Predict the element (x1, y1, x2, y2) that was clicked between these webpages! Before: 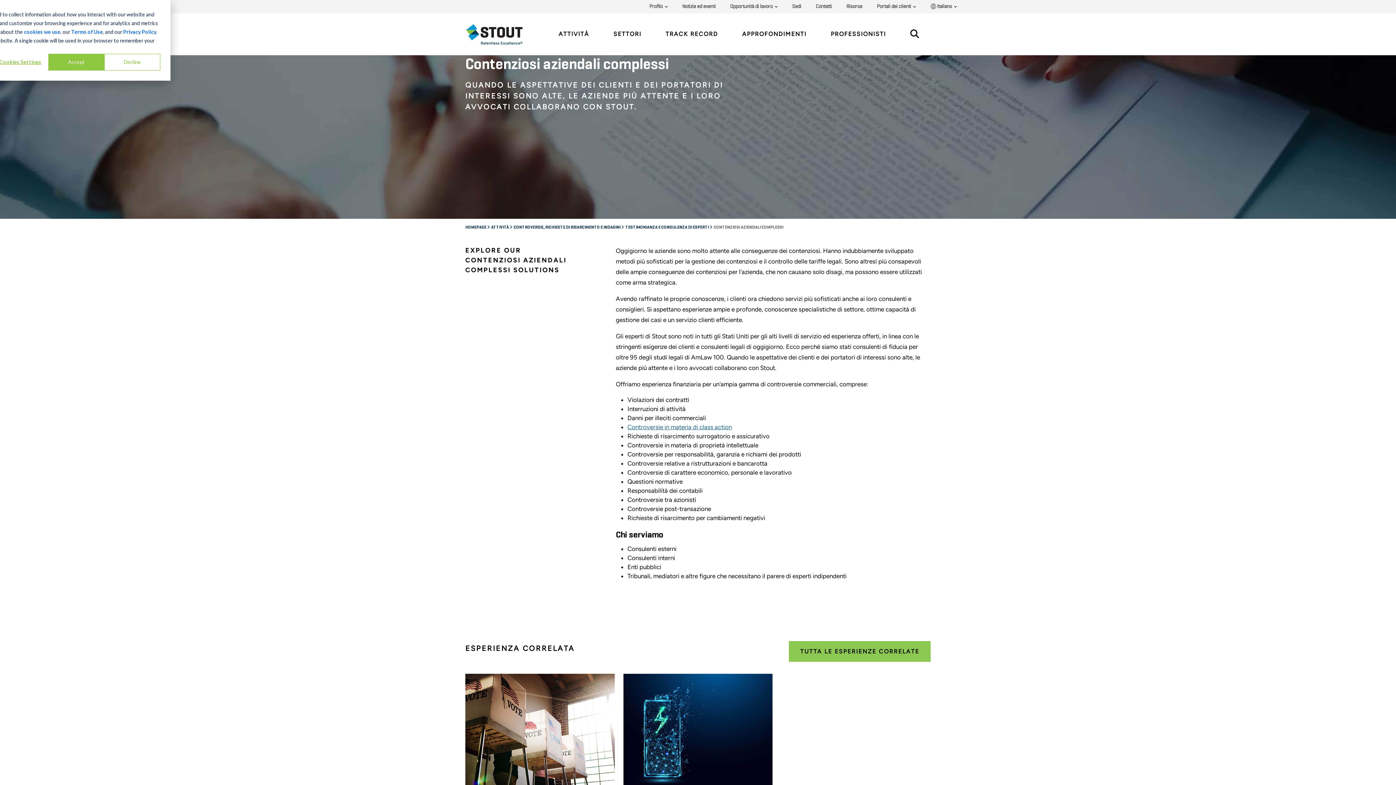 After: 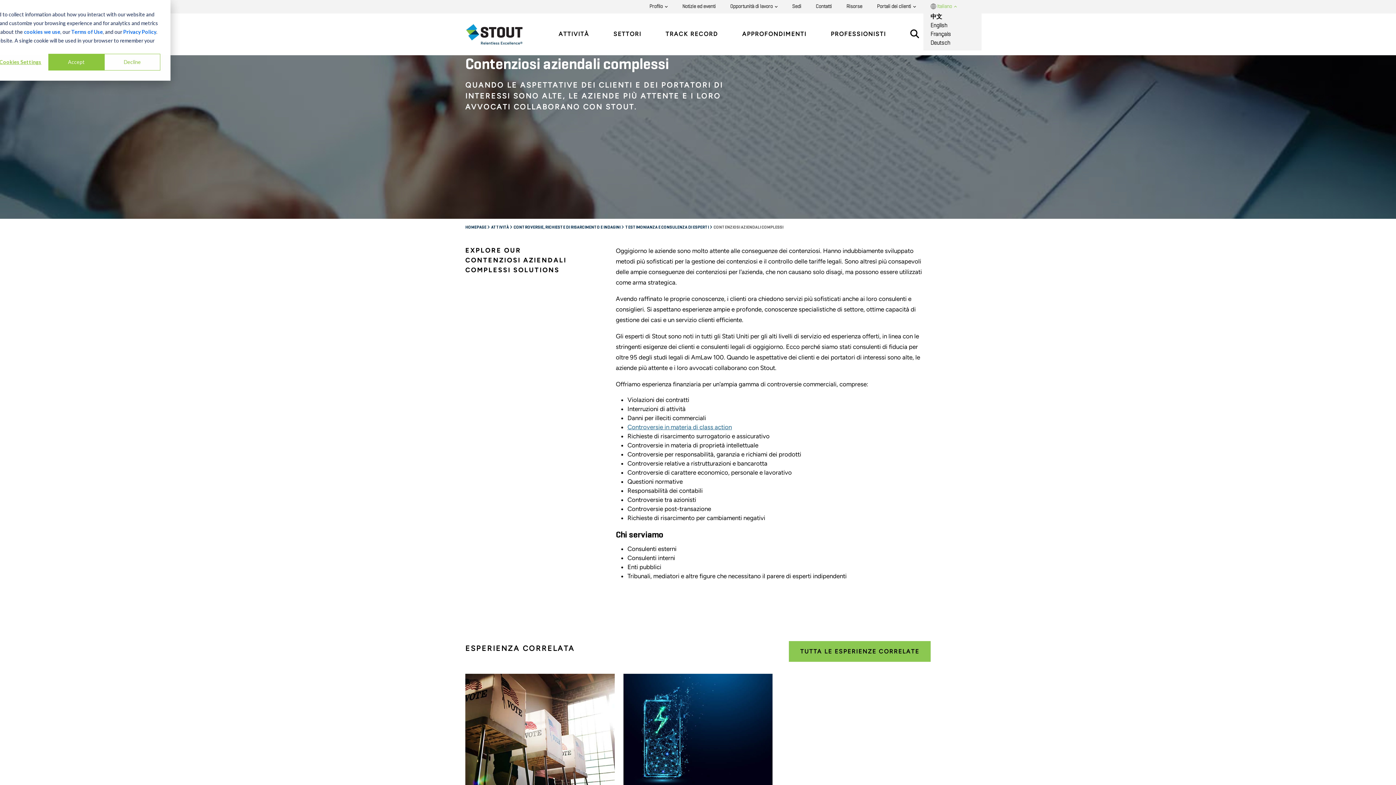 Action: label:  Italiano  bbox: (923, 4, 957, 9)